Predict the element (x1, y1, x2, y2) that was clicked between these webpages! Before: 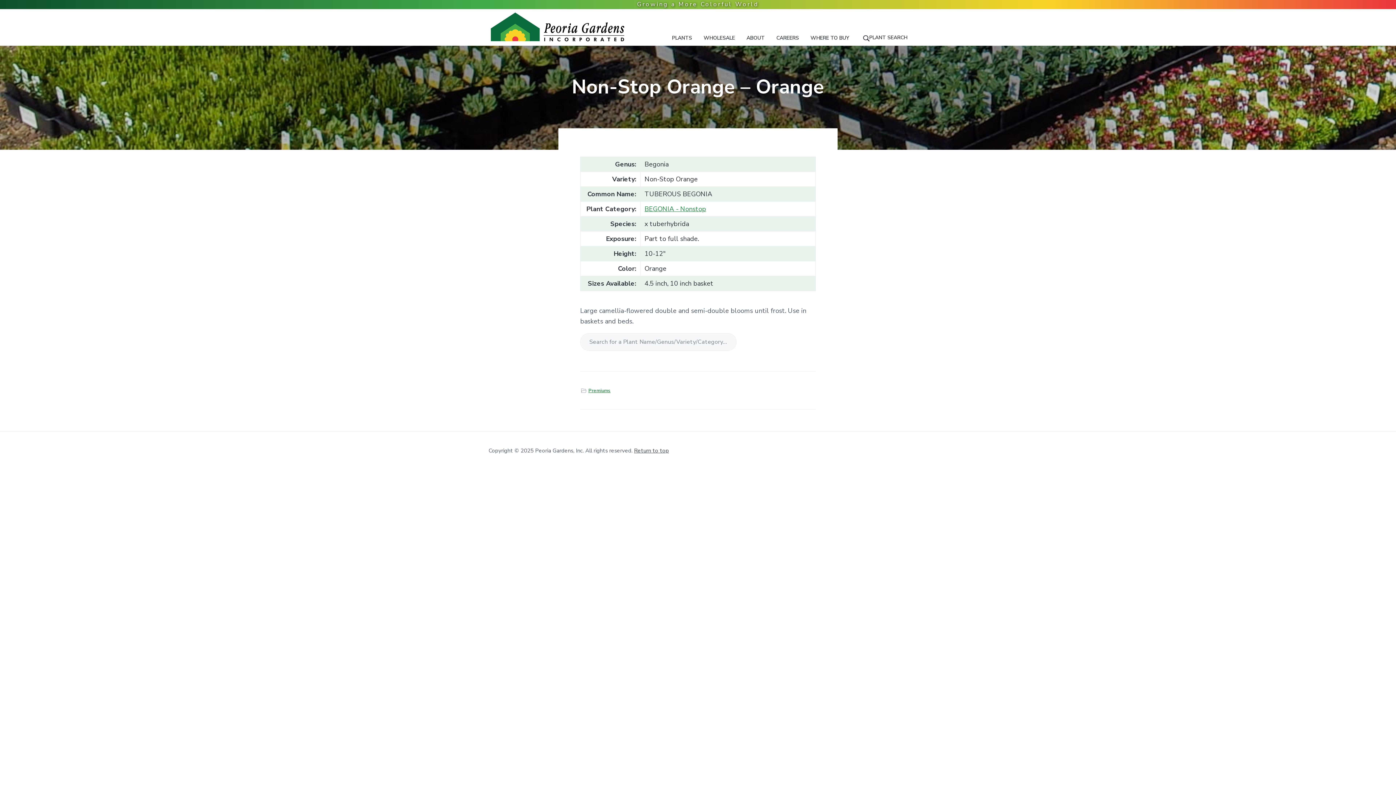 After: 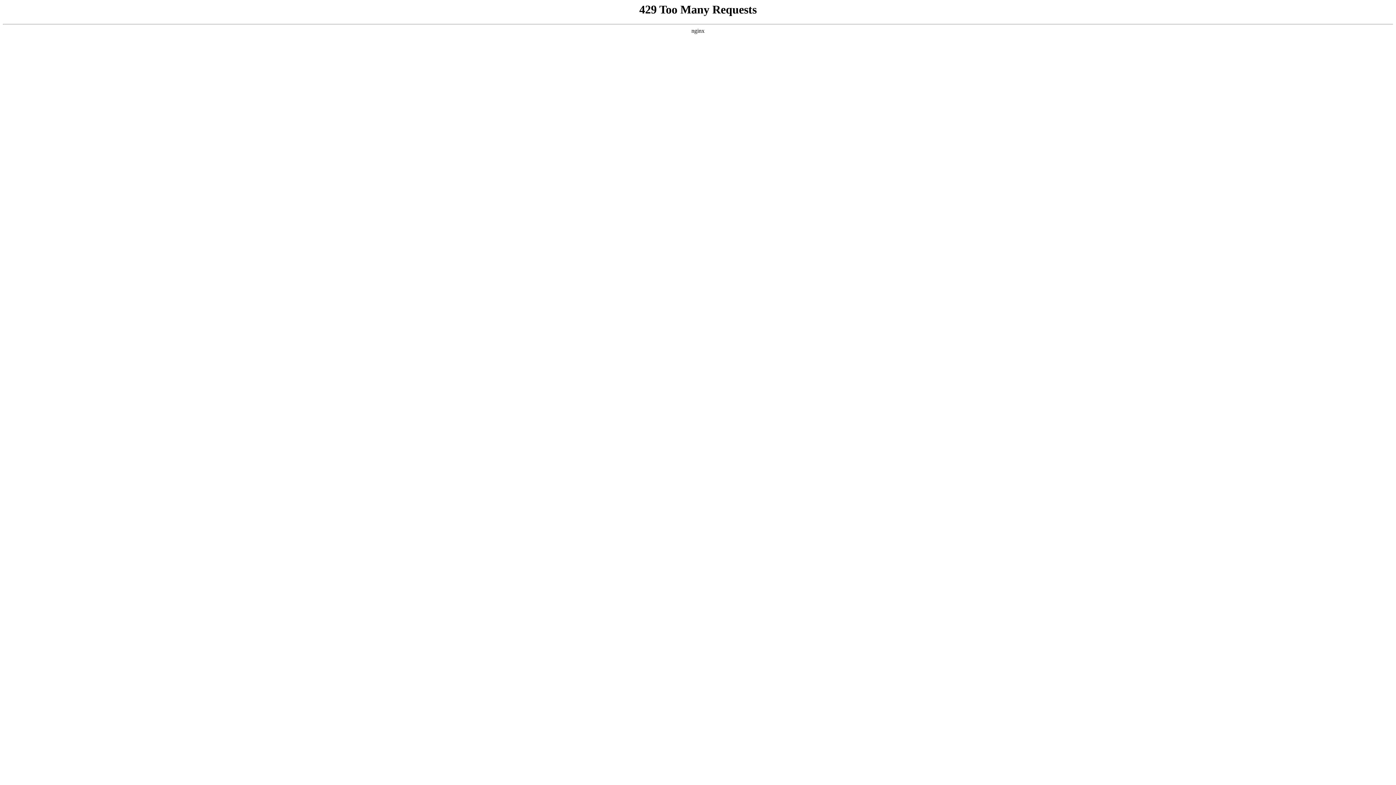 Action: label: BEGONIA - Nonstop bbox: (644, 204, 706, 213)